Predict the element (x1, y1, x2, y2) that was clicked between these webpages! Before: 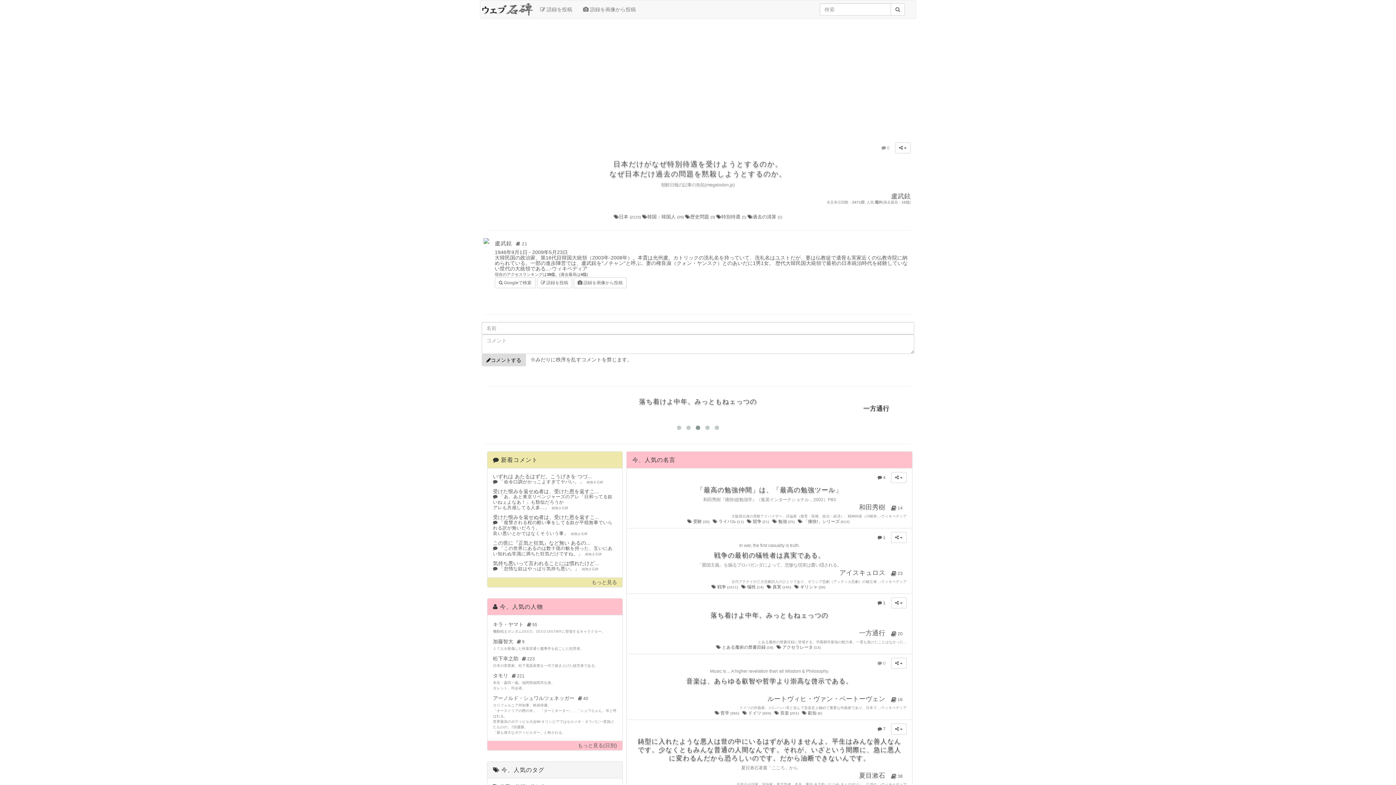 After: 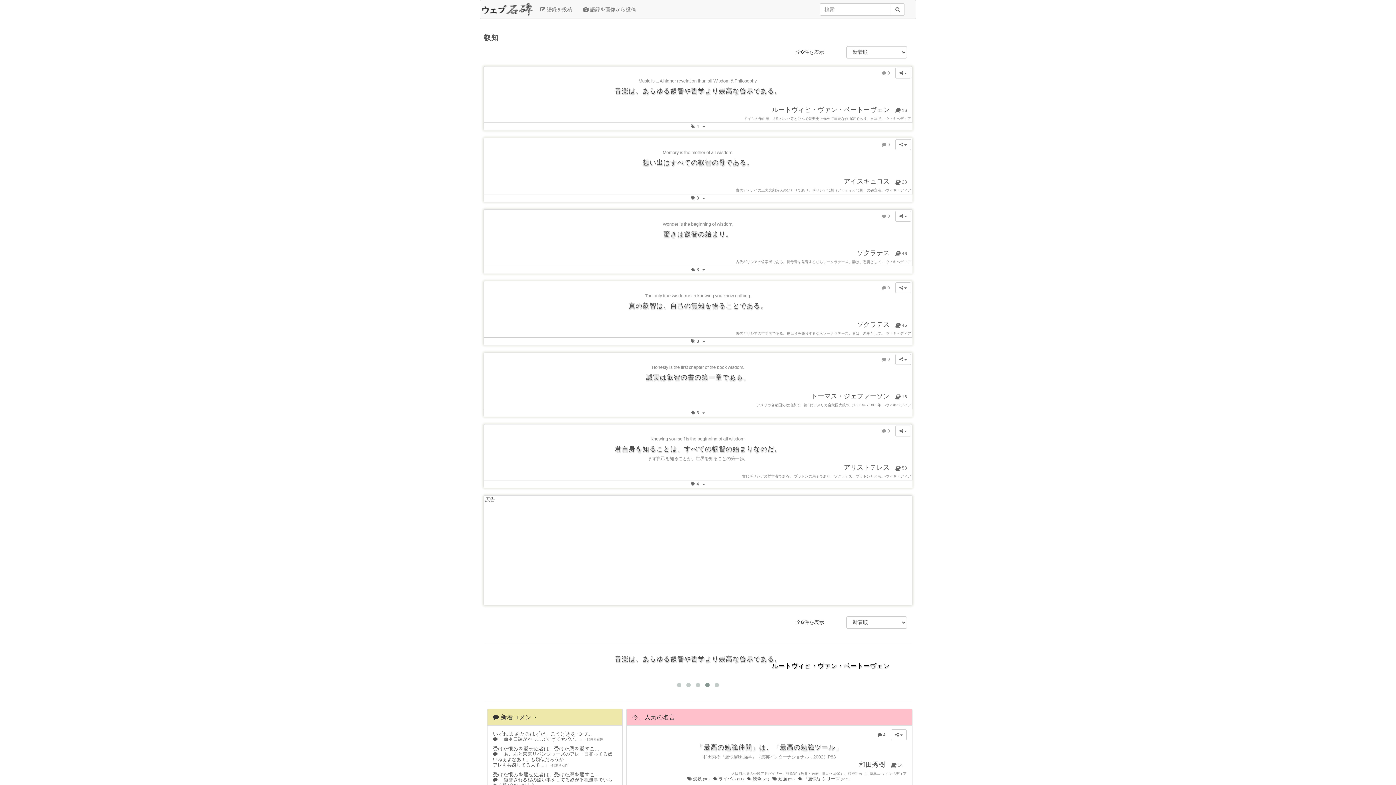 Action: bbox: (802, 710, 823, 716) label:  
タグ
叡知 (6) 